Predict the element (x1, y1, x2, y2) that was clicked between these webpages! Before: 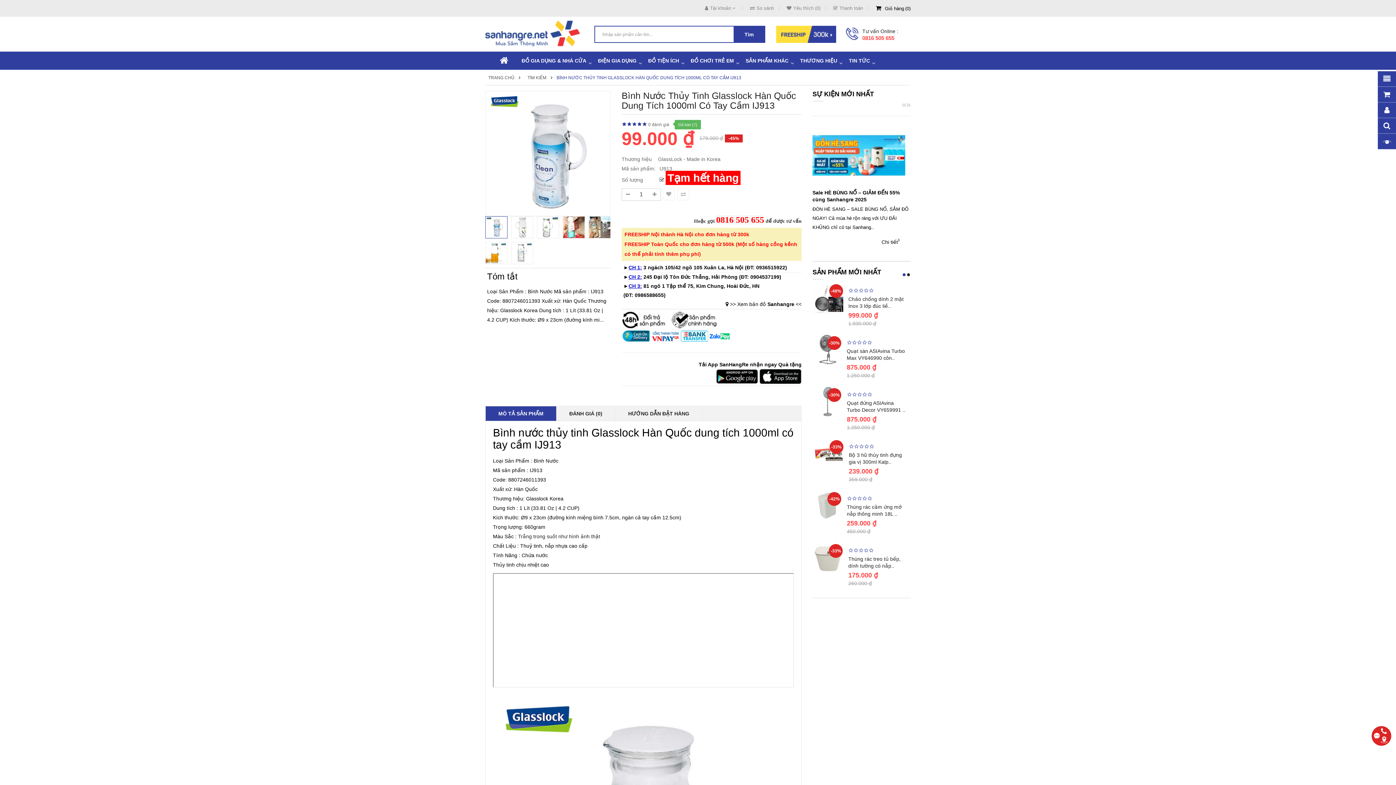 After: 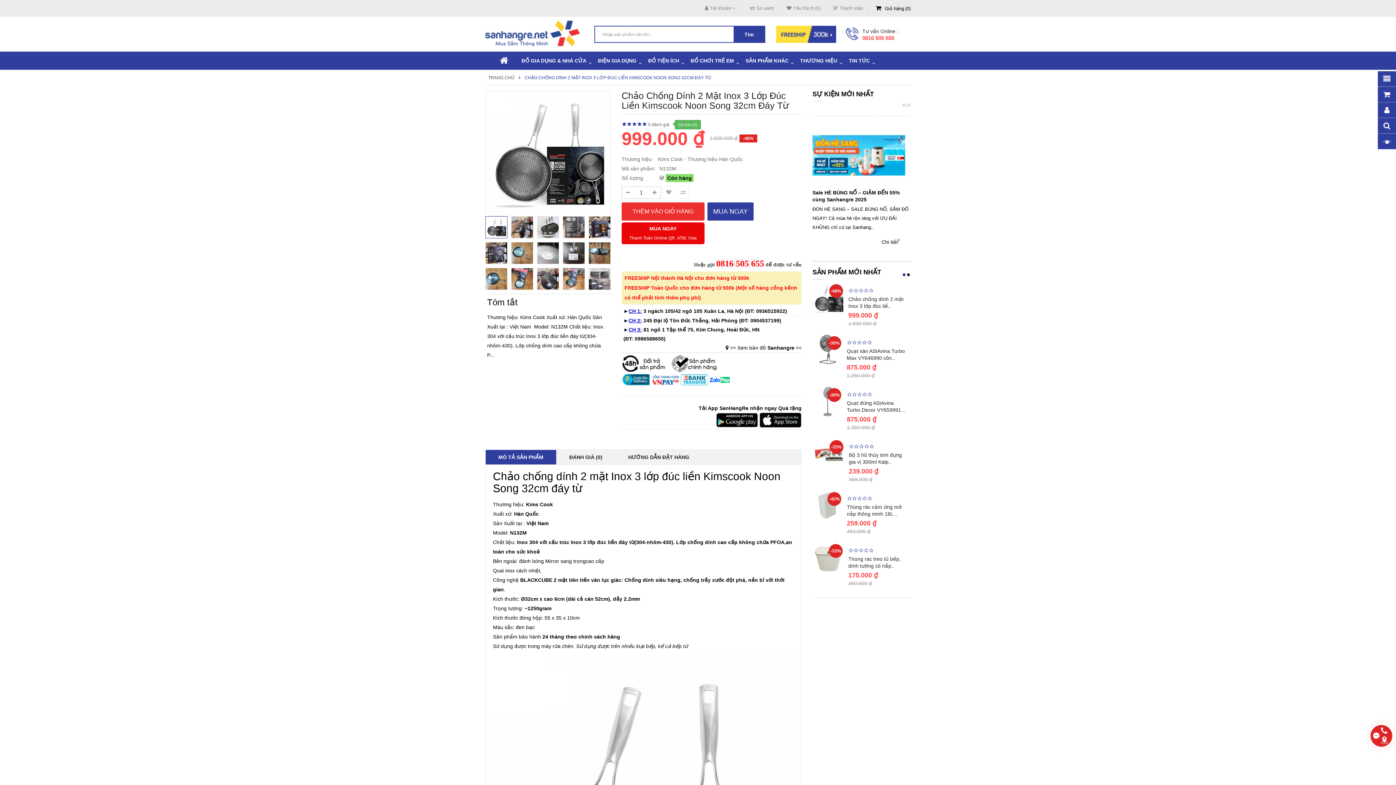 Action: bbox: (812, 295, 844, 301)